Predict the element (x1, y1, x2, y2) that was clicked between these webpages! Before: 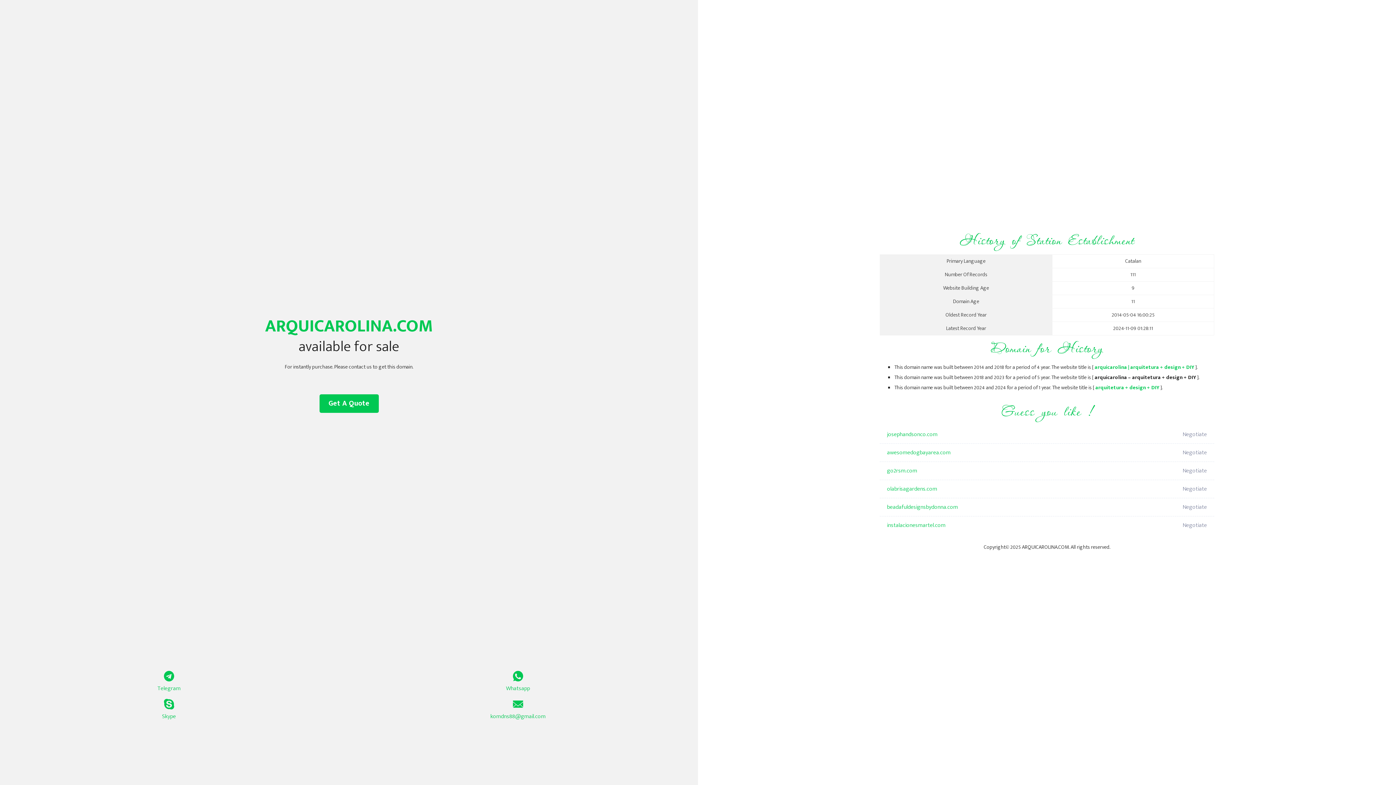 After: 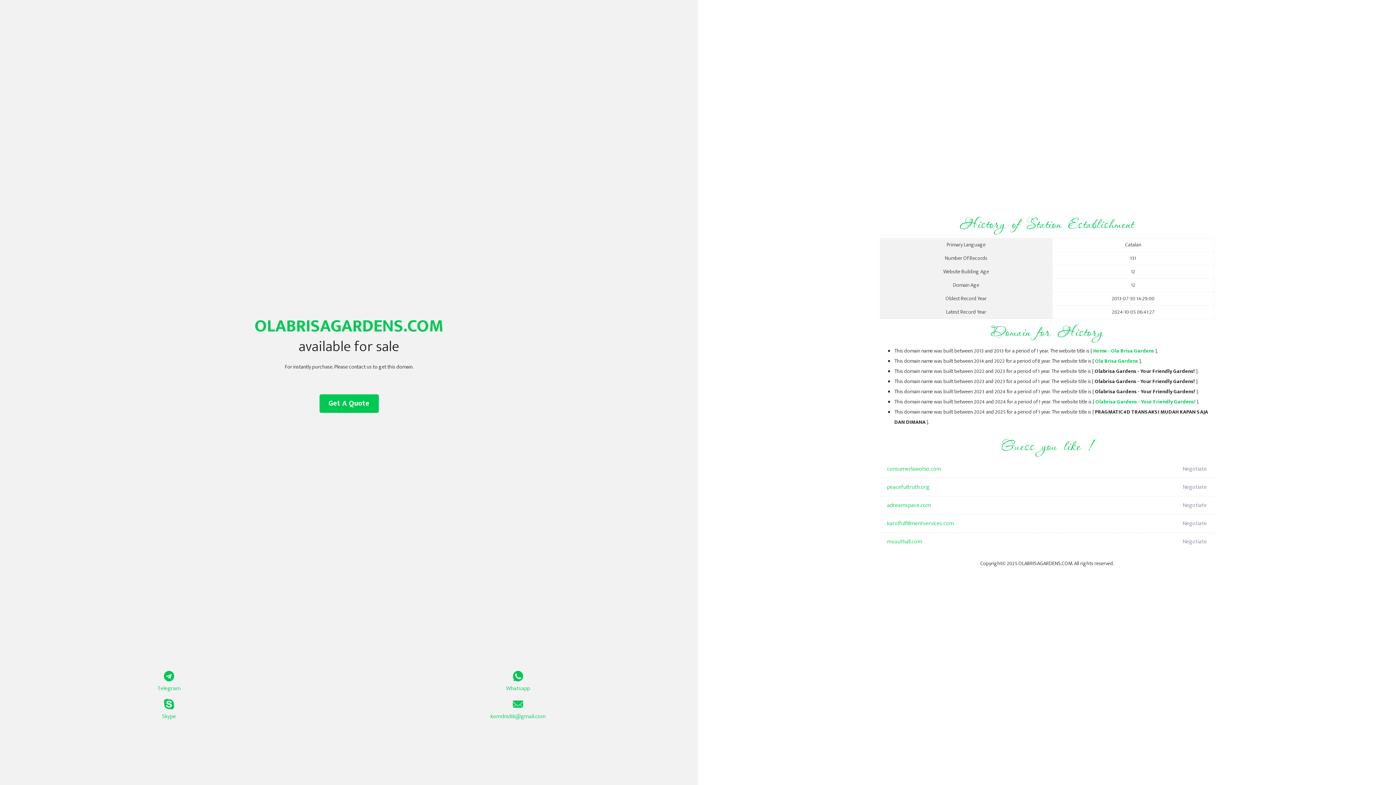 Action: bbox: (887, 480, 1098, 498) label: olabrisagardens.com